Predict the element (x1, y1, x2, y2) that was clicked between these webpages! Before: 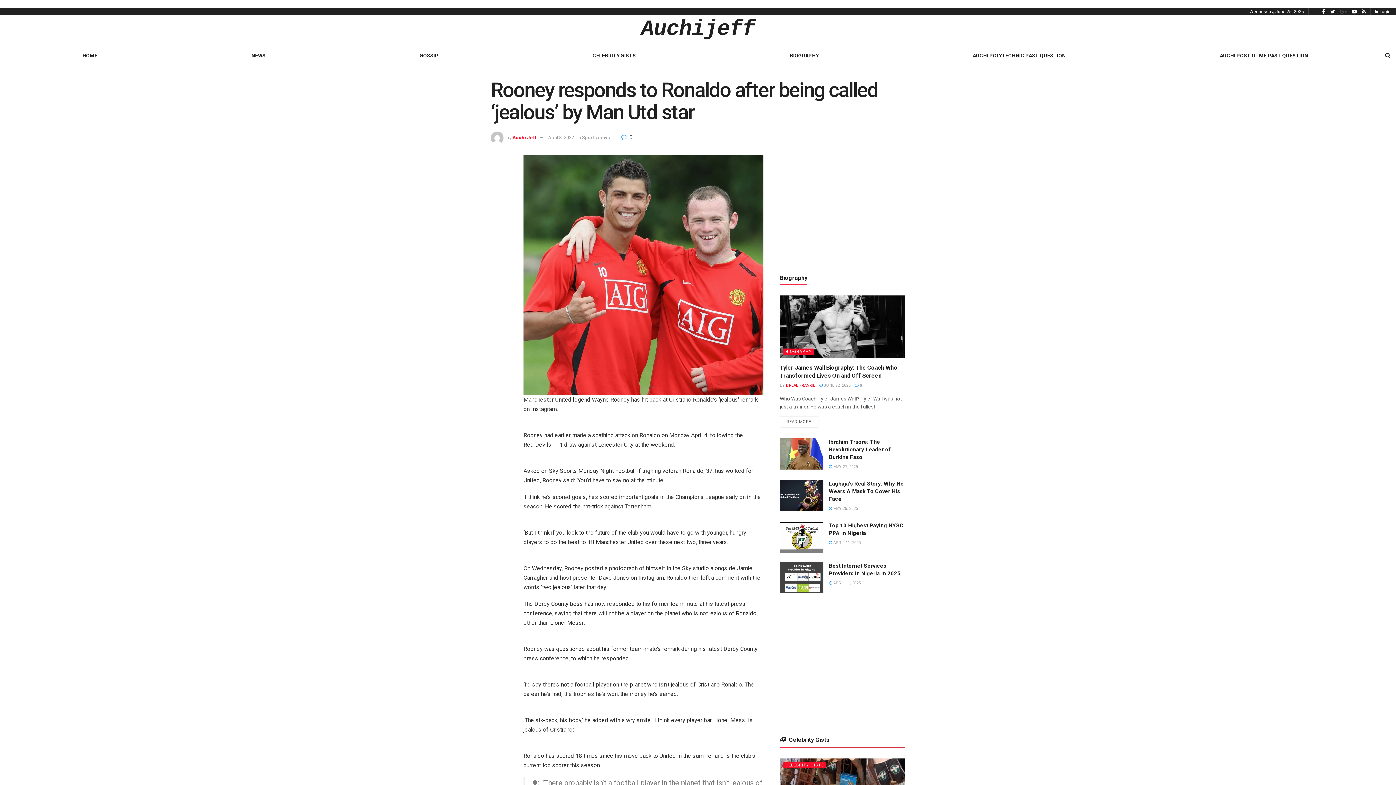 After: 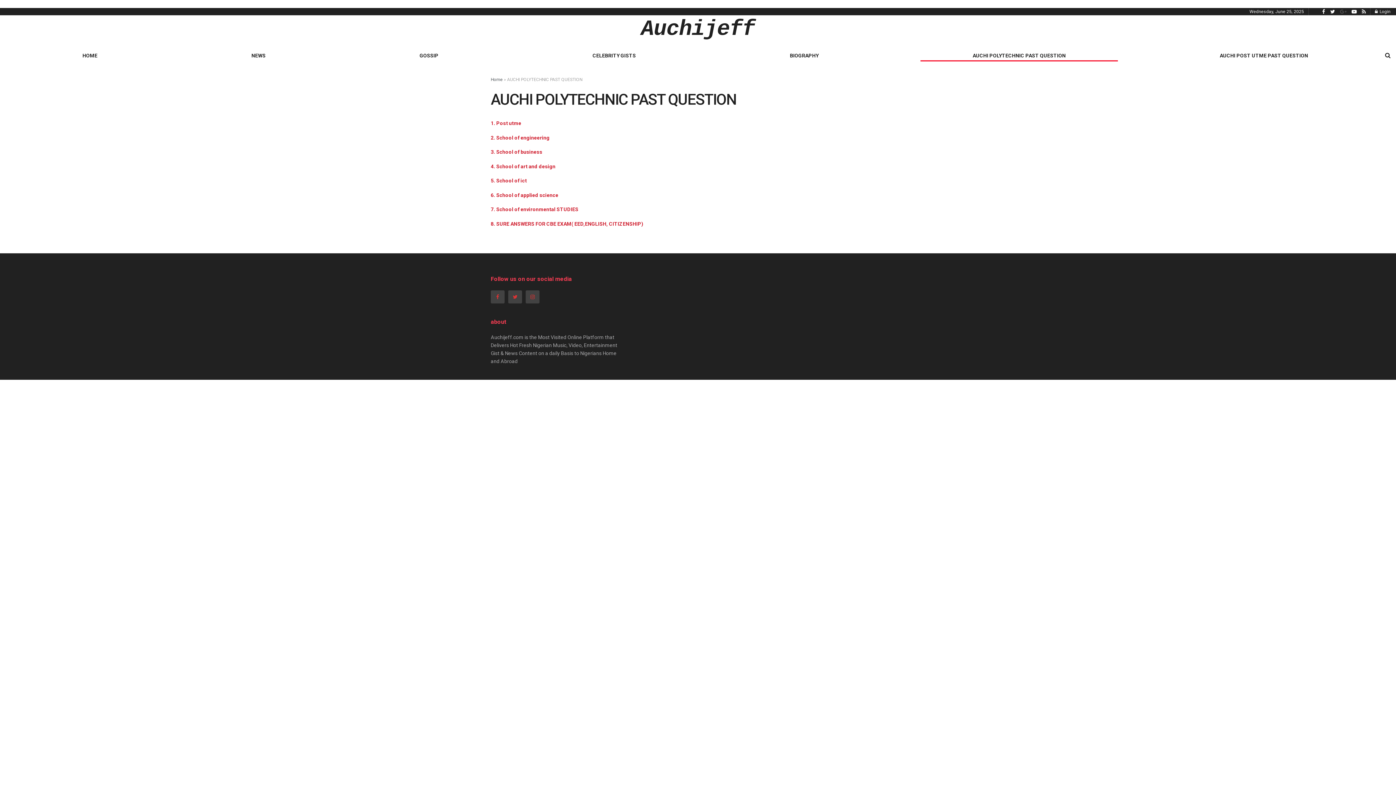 Action: bbox: (895, 50, 1143, 61) label: AUCHI POLYTECHNIC PAST QUESTION